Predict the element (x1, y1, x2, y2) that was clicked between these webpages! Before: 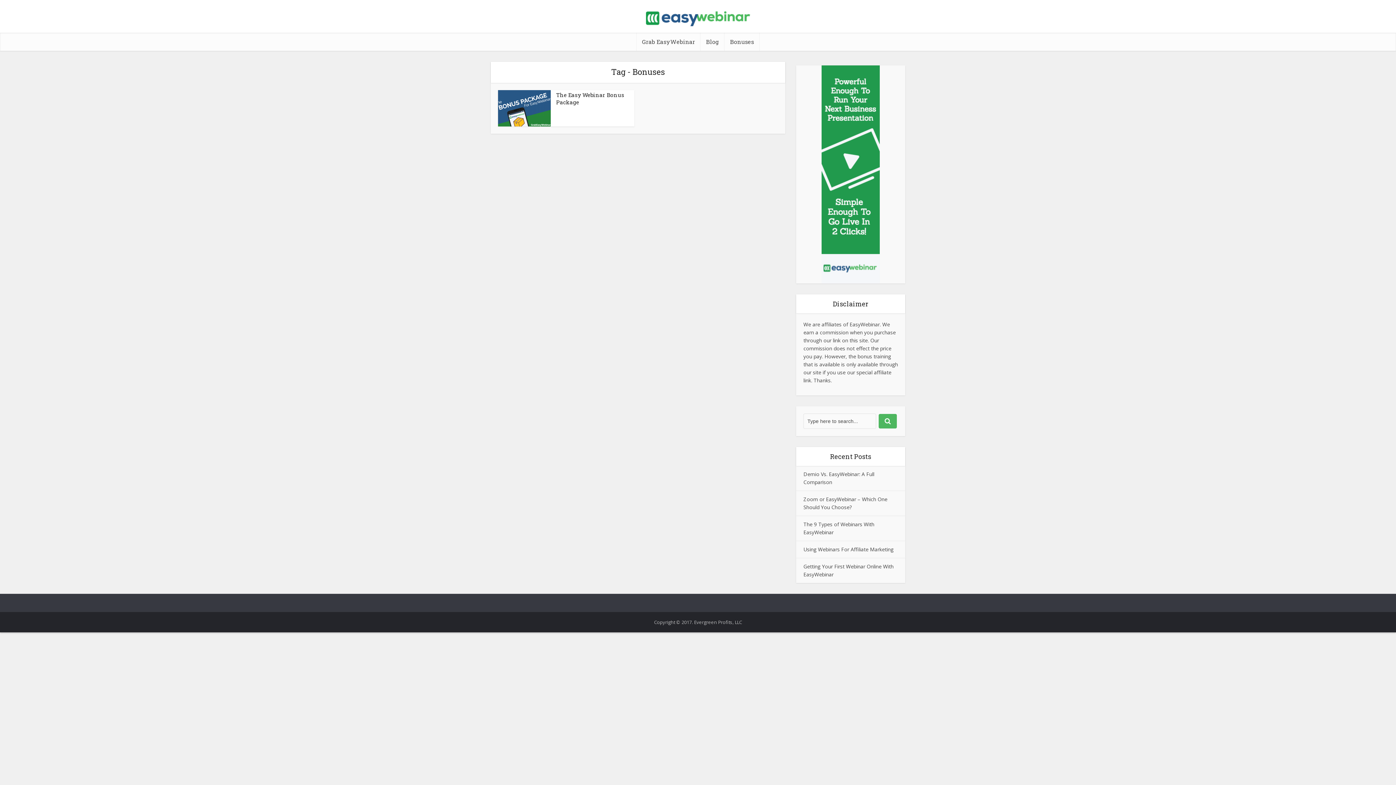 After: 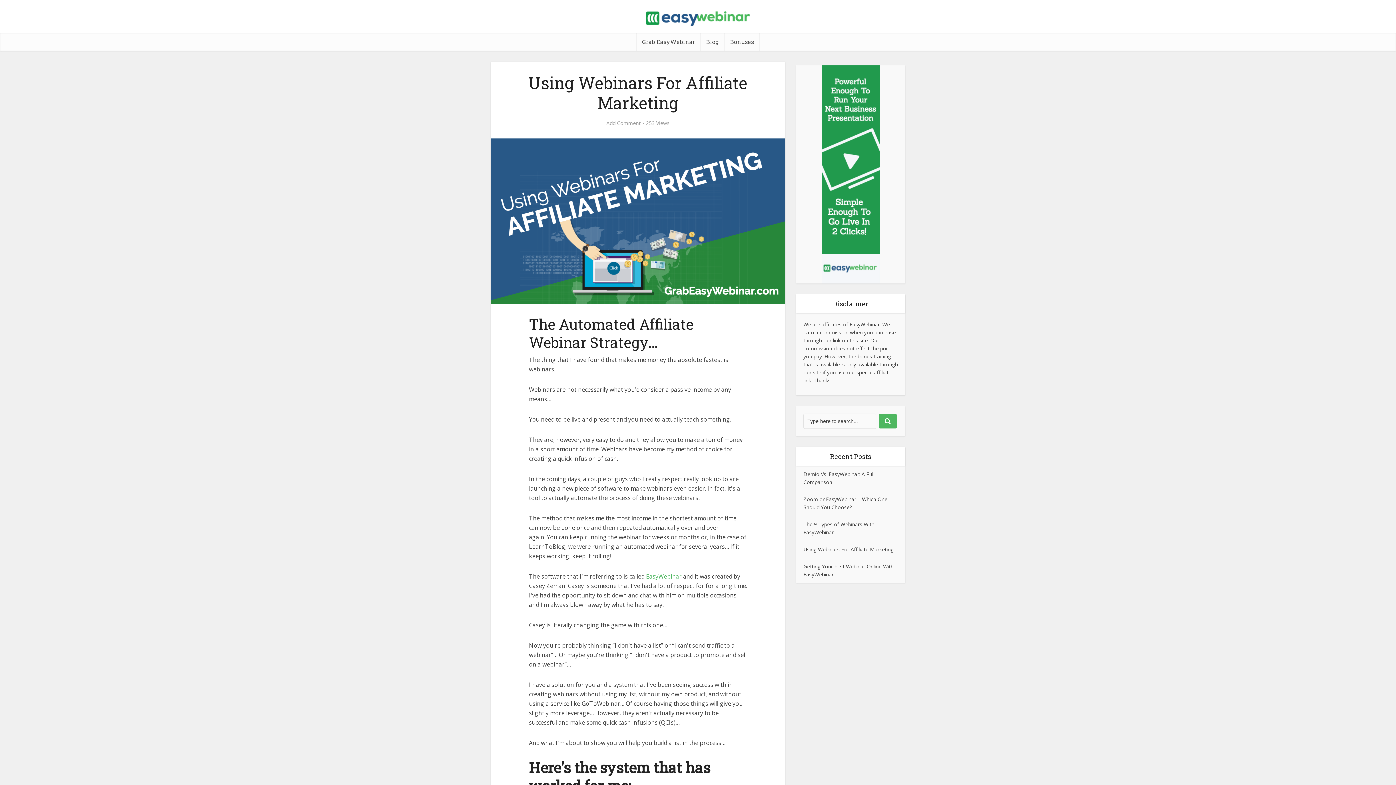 Action: label: Using Webinars For Affiliate Marketing bbox: (803, 546, 893, 553)